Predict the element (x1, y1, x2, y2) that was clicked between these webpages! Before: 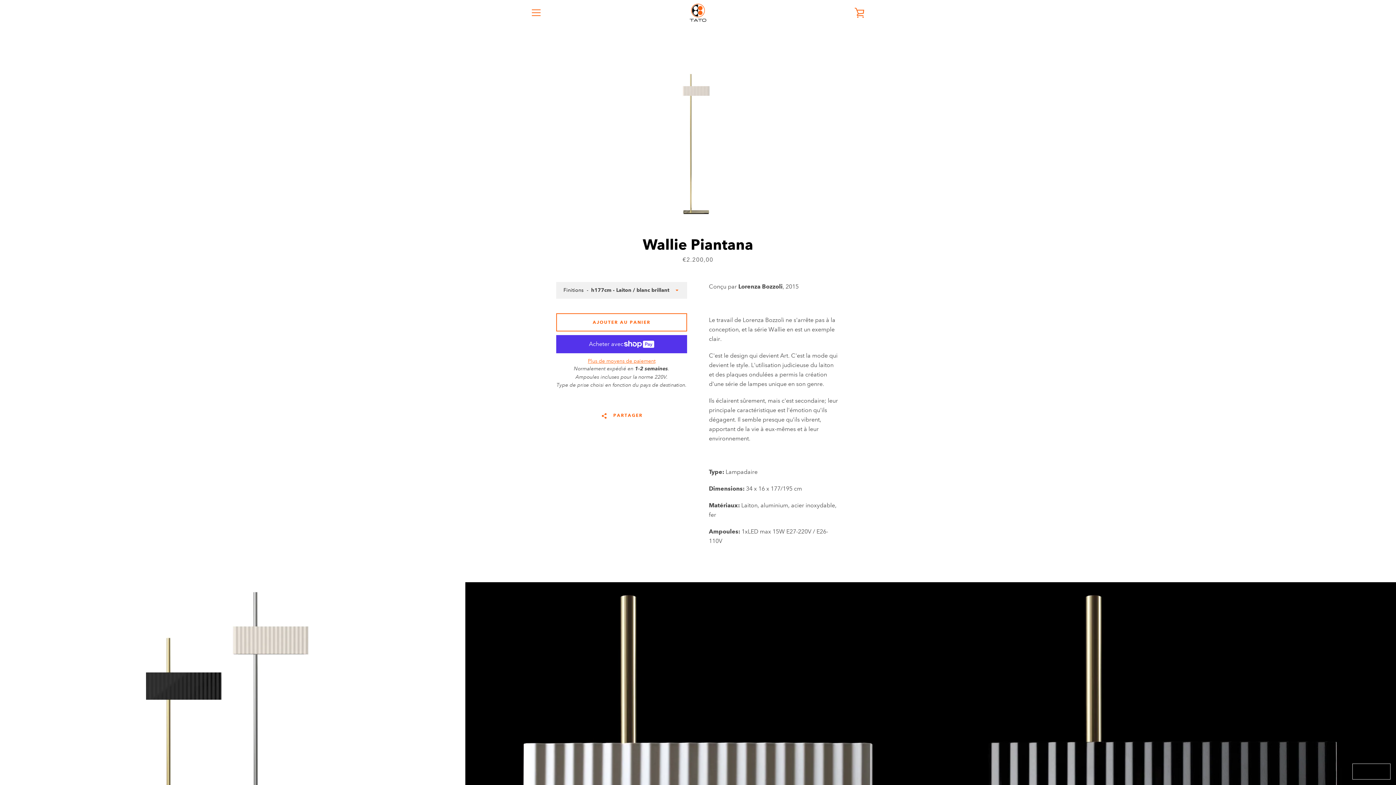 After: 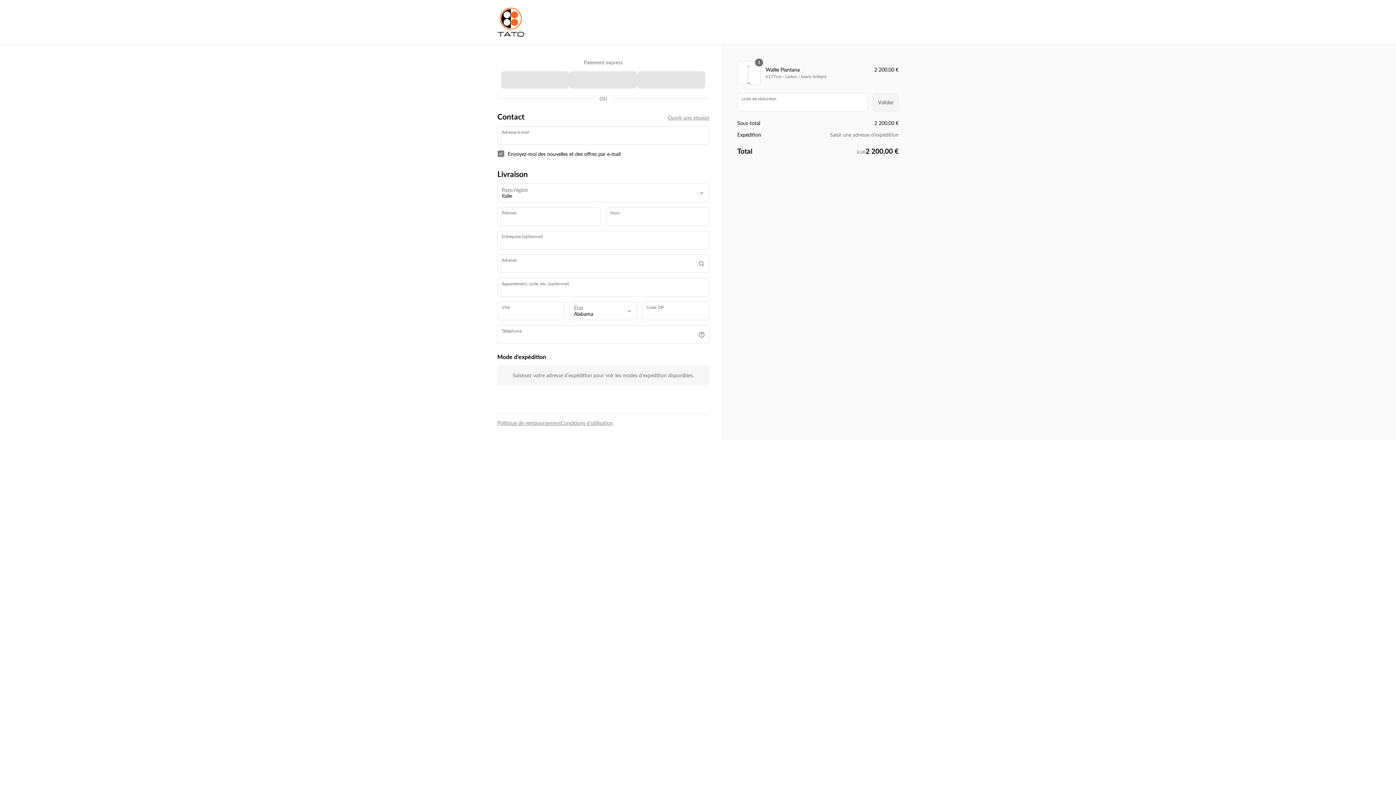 Action: bbox: (556, 357, 687, 364) label: Plus de moyens de paiement